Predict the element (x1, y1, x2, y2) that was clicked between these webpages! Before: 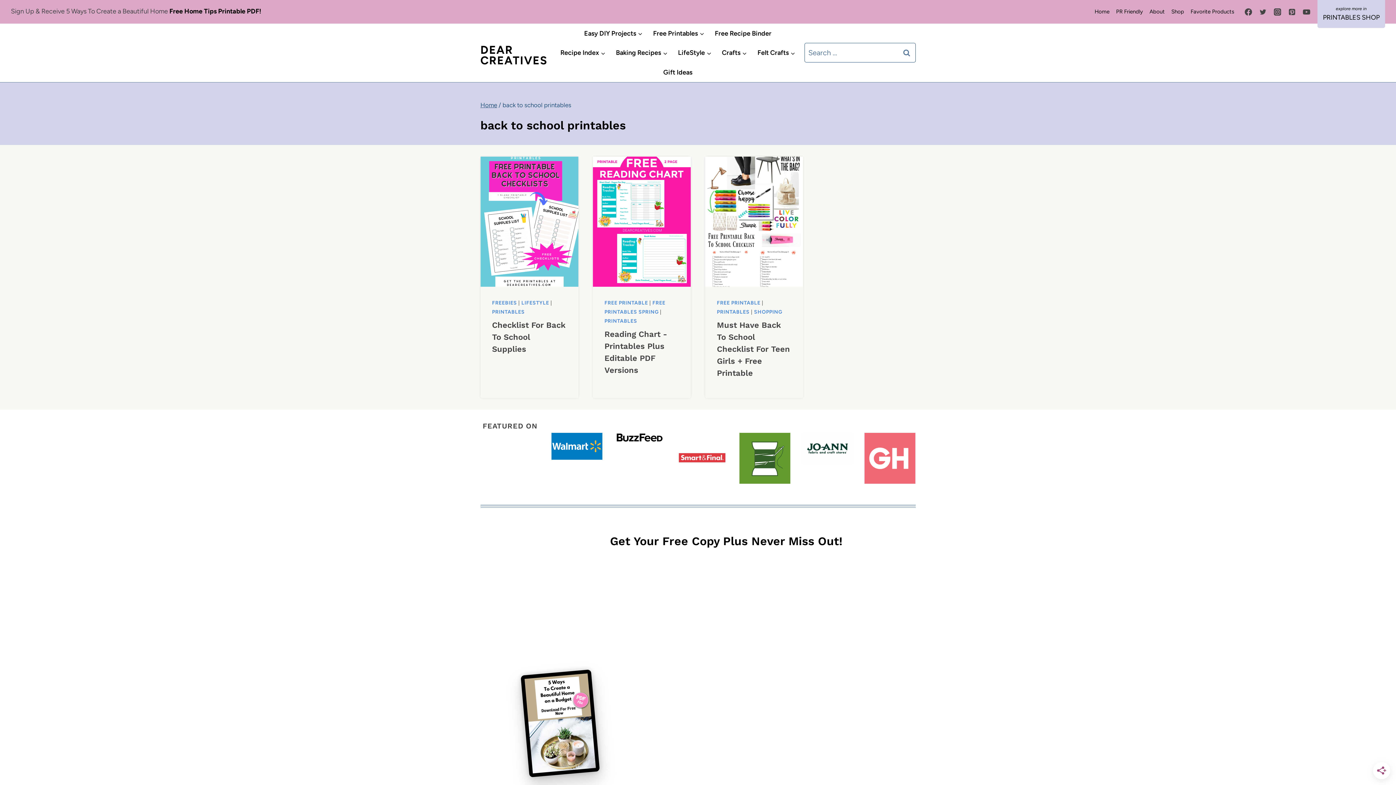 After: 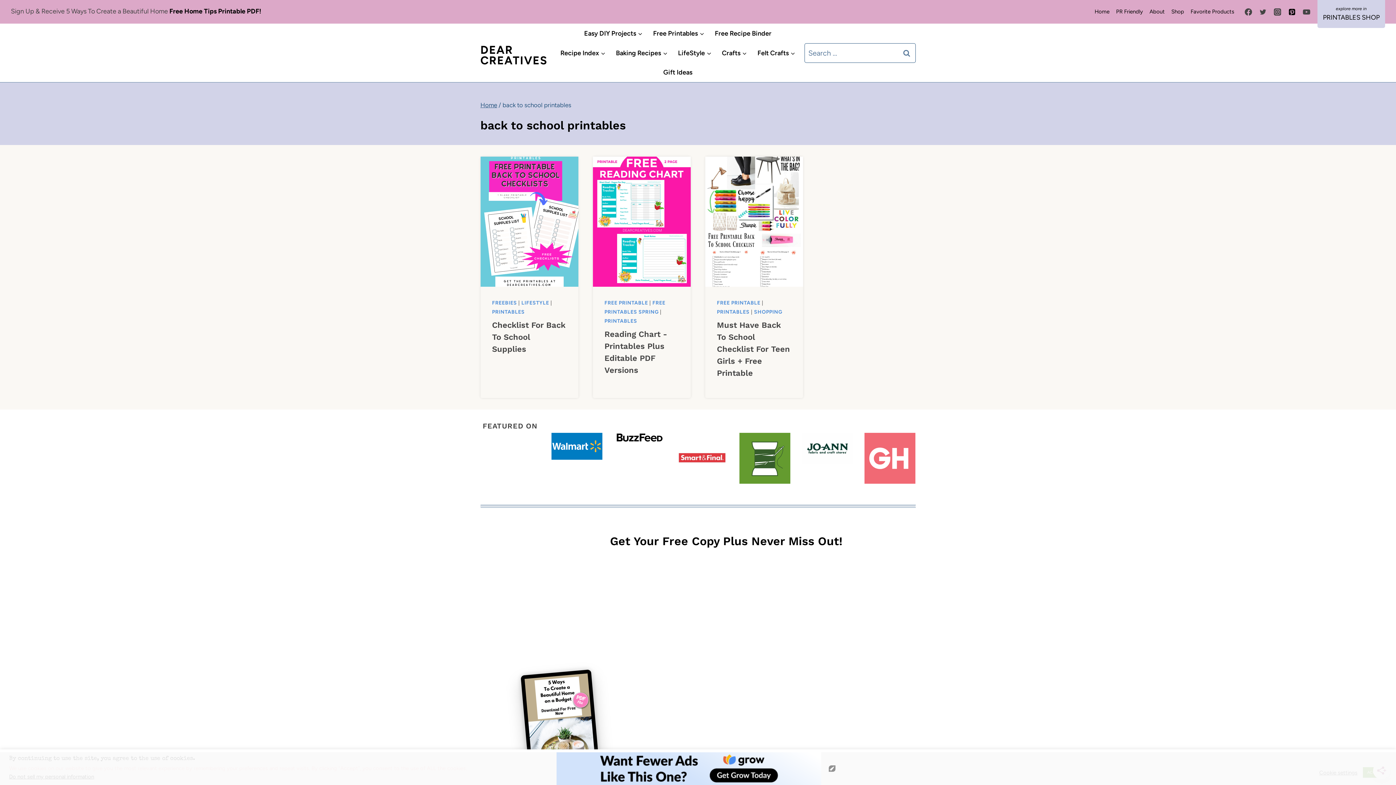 Action: label: Pinterest bbox: (1285, 4, 1299, 19)